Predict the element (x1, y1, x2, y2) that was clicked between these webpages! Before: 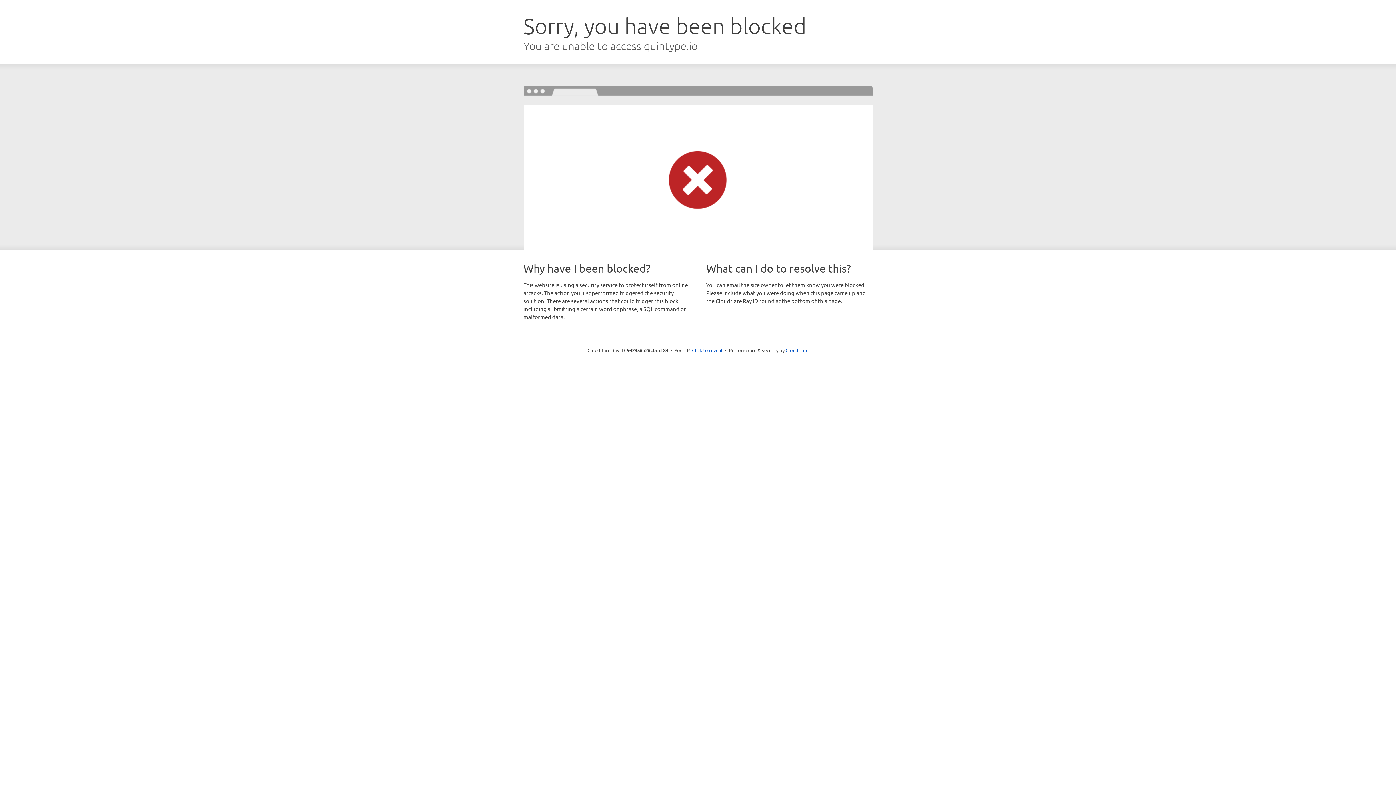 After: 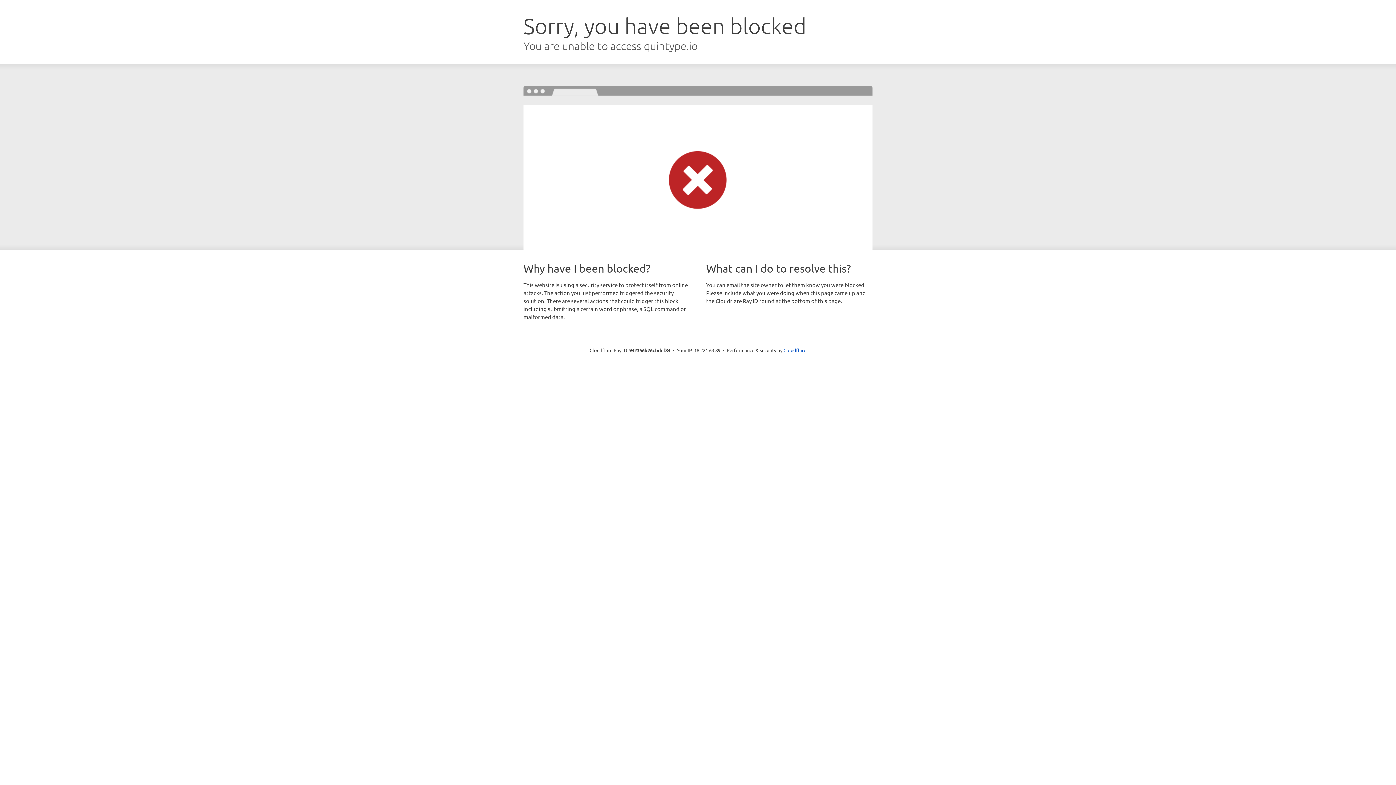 Action: bbox: (692, 346, 722, 353) label: Click to reveal